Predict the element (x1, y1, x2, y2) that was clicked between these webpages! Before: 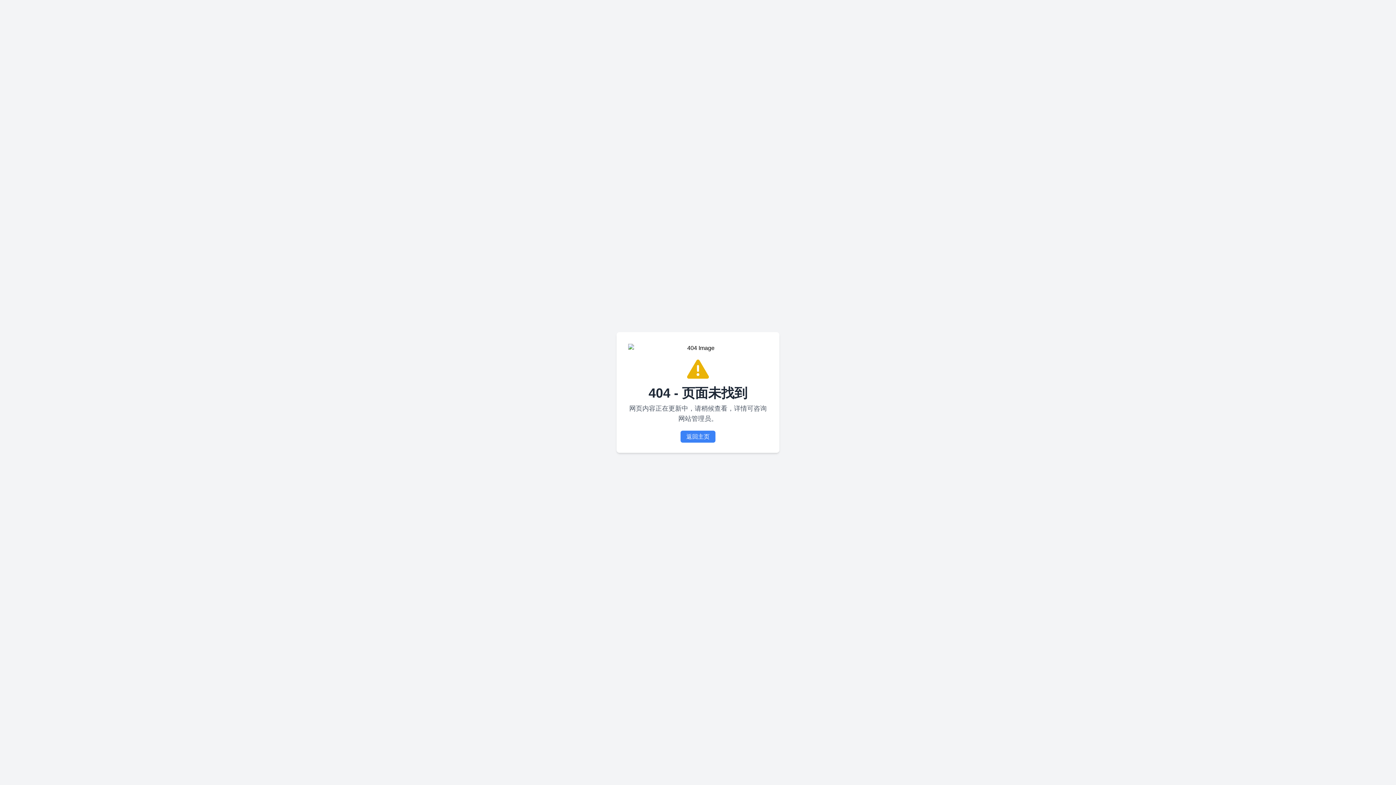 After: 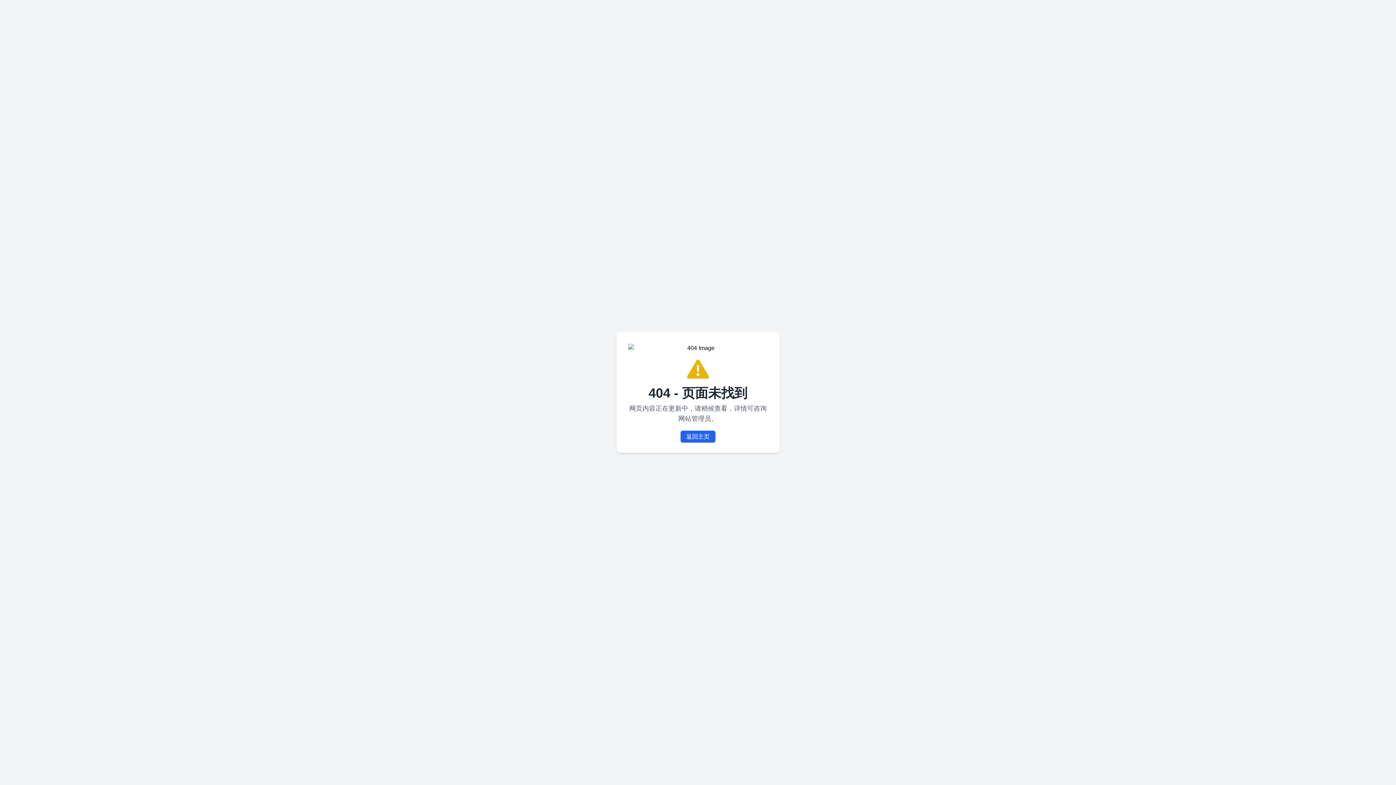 Action: bbox: (680, 430, 715, 442) label: 返回主页